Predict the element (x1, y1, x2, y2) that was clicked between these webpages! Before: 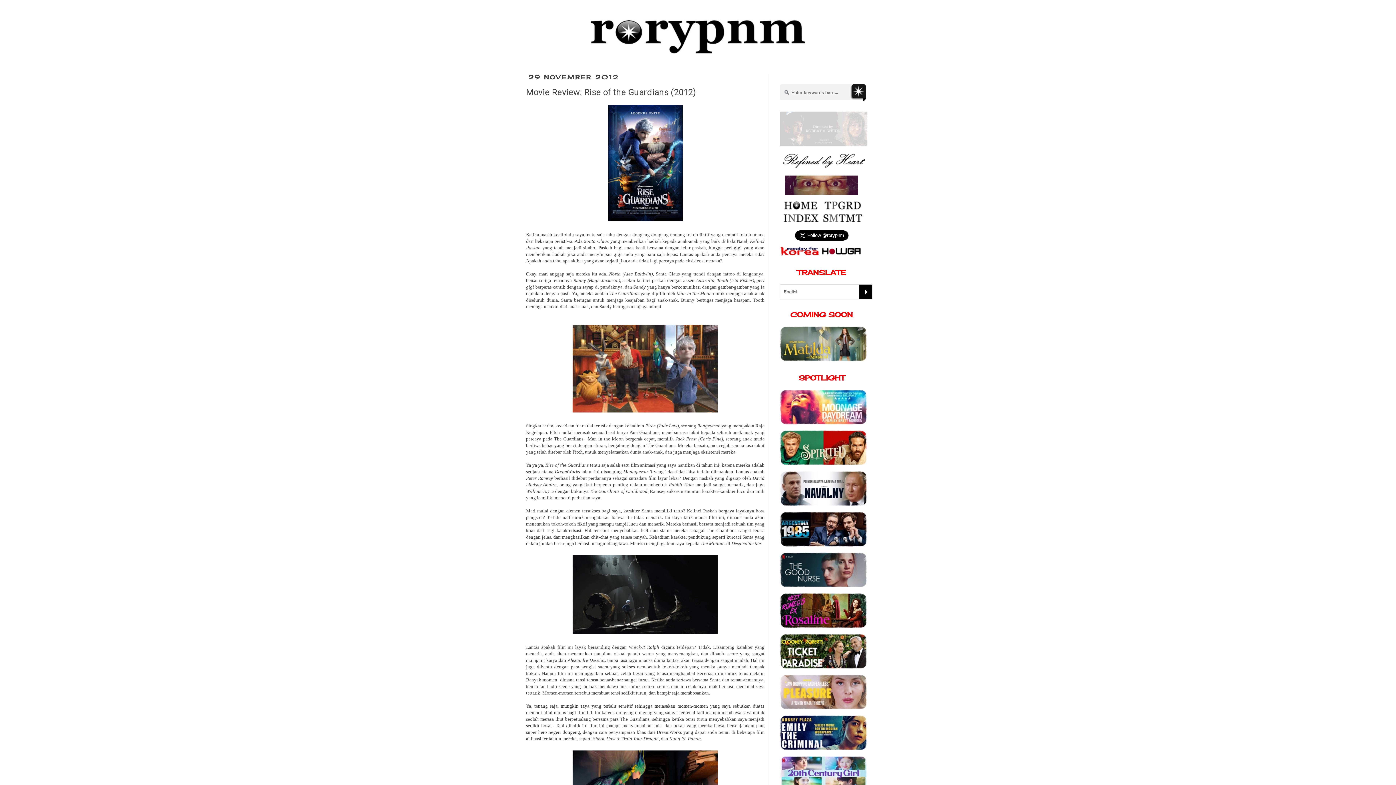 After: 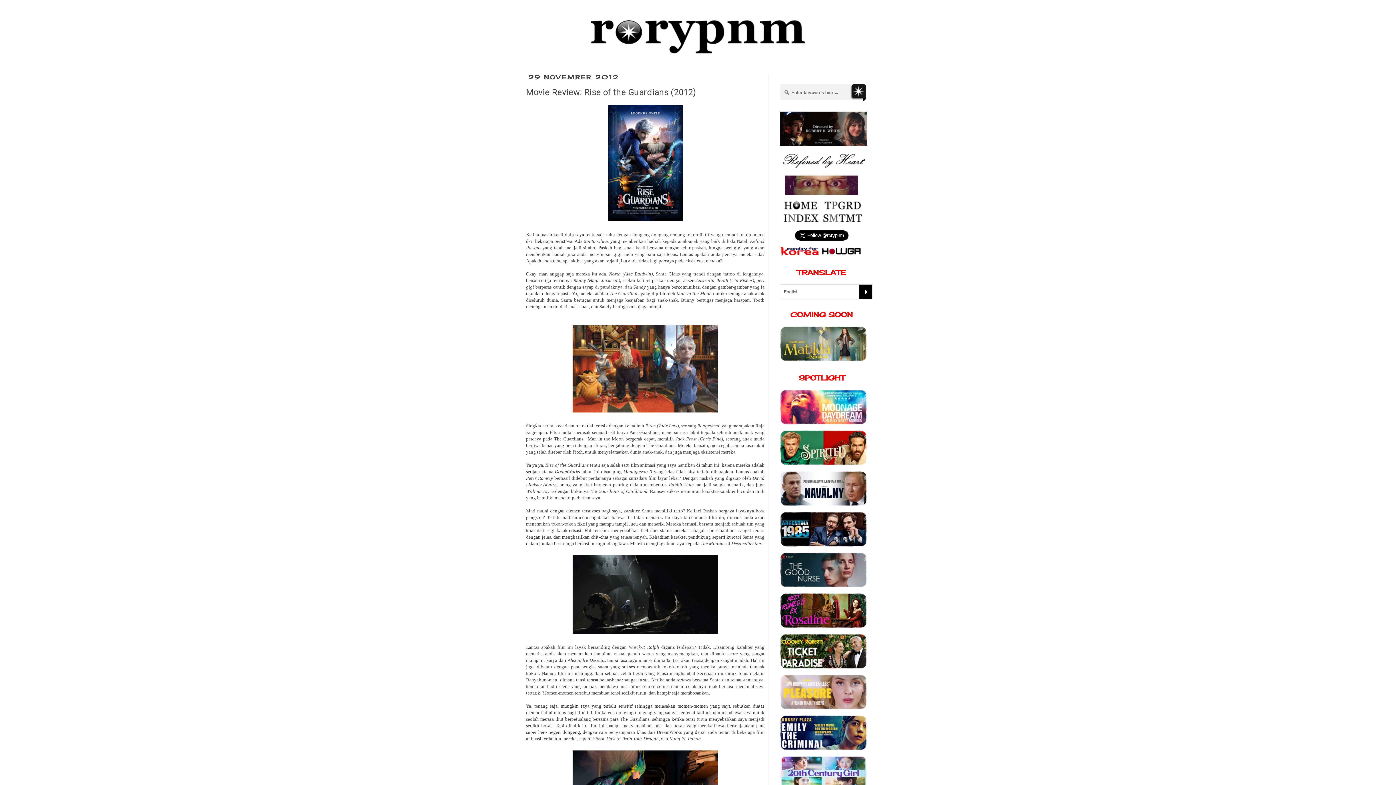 Action: bbox: (780, 583, 867, 588)